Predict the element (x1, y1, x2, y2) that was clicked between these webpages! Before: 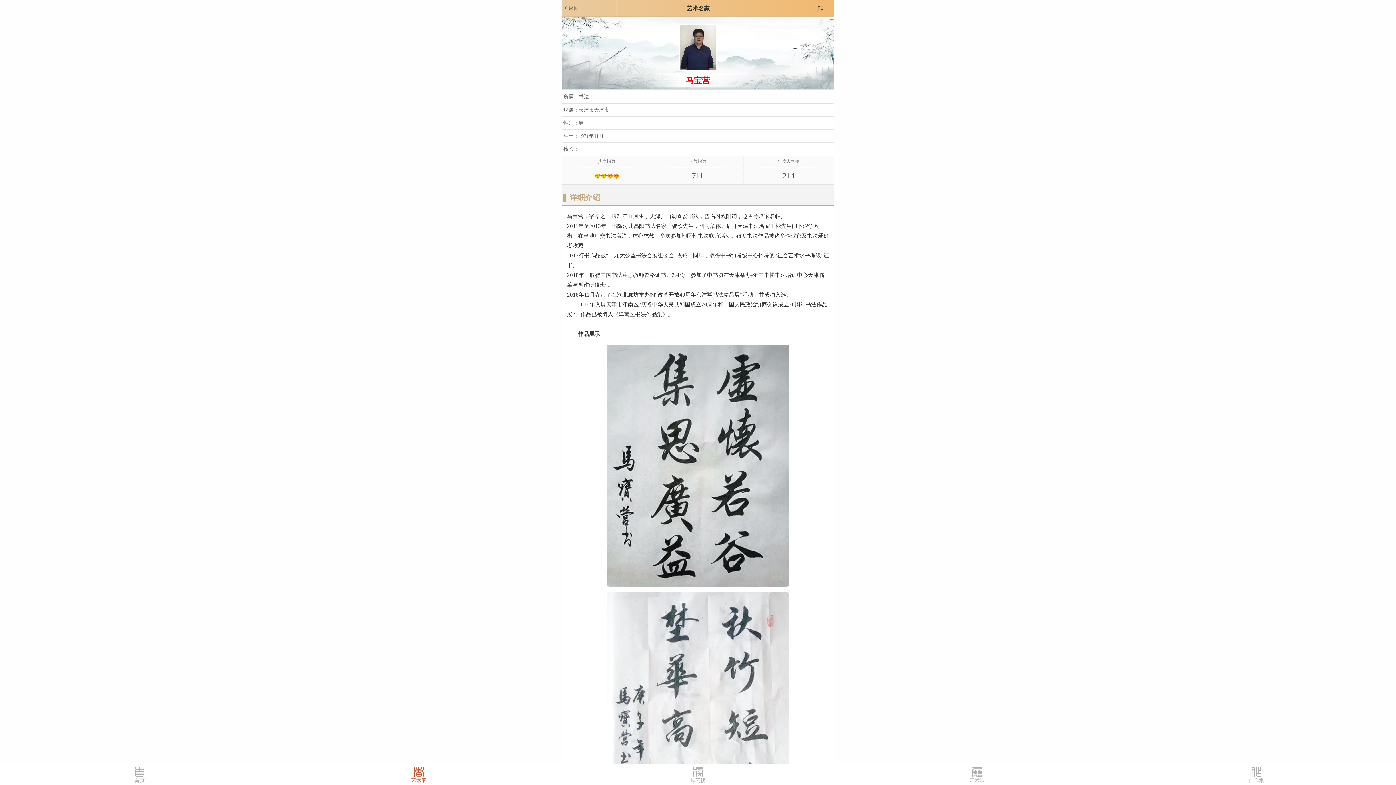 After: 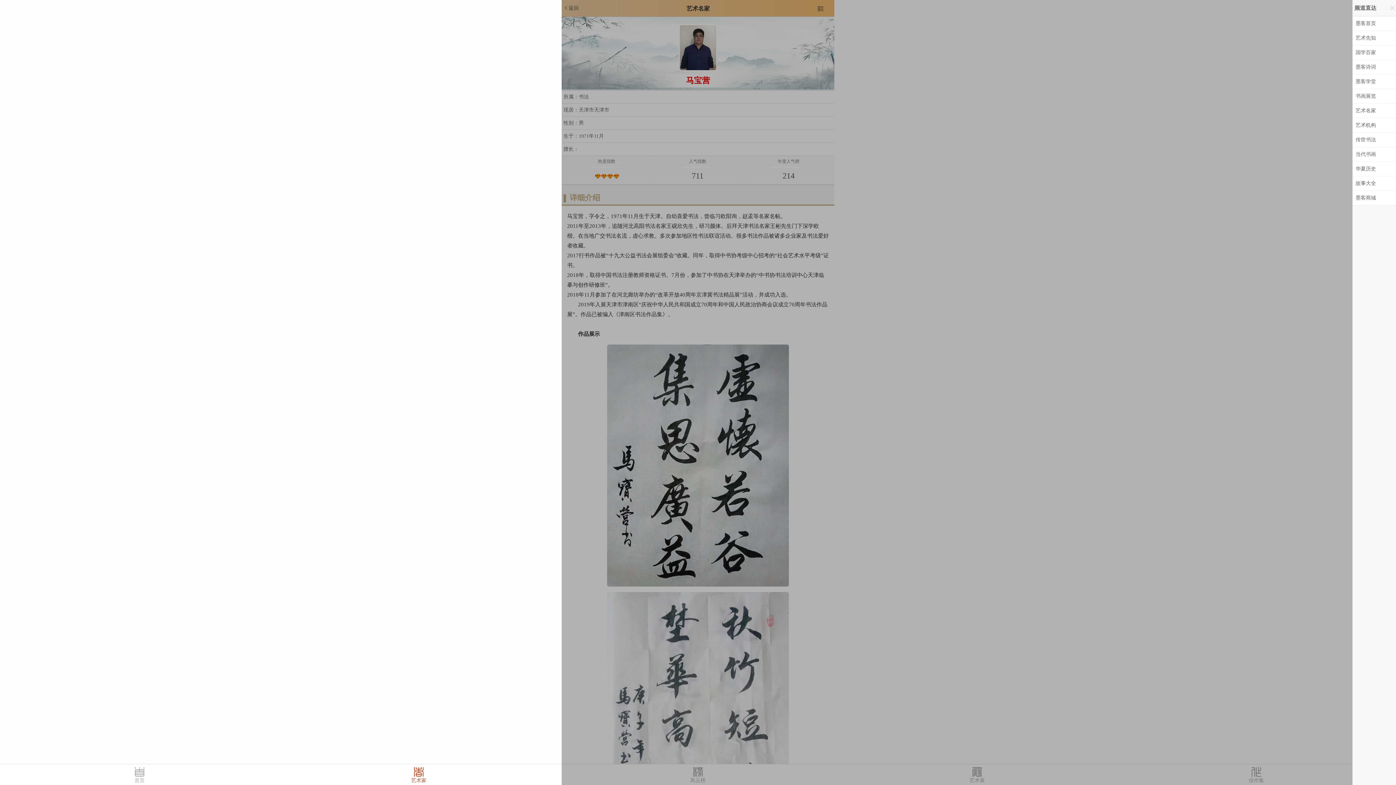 Action: label:  bbox: (817, 5, 824, 11)